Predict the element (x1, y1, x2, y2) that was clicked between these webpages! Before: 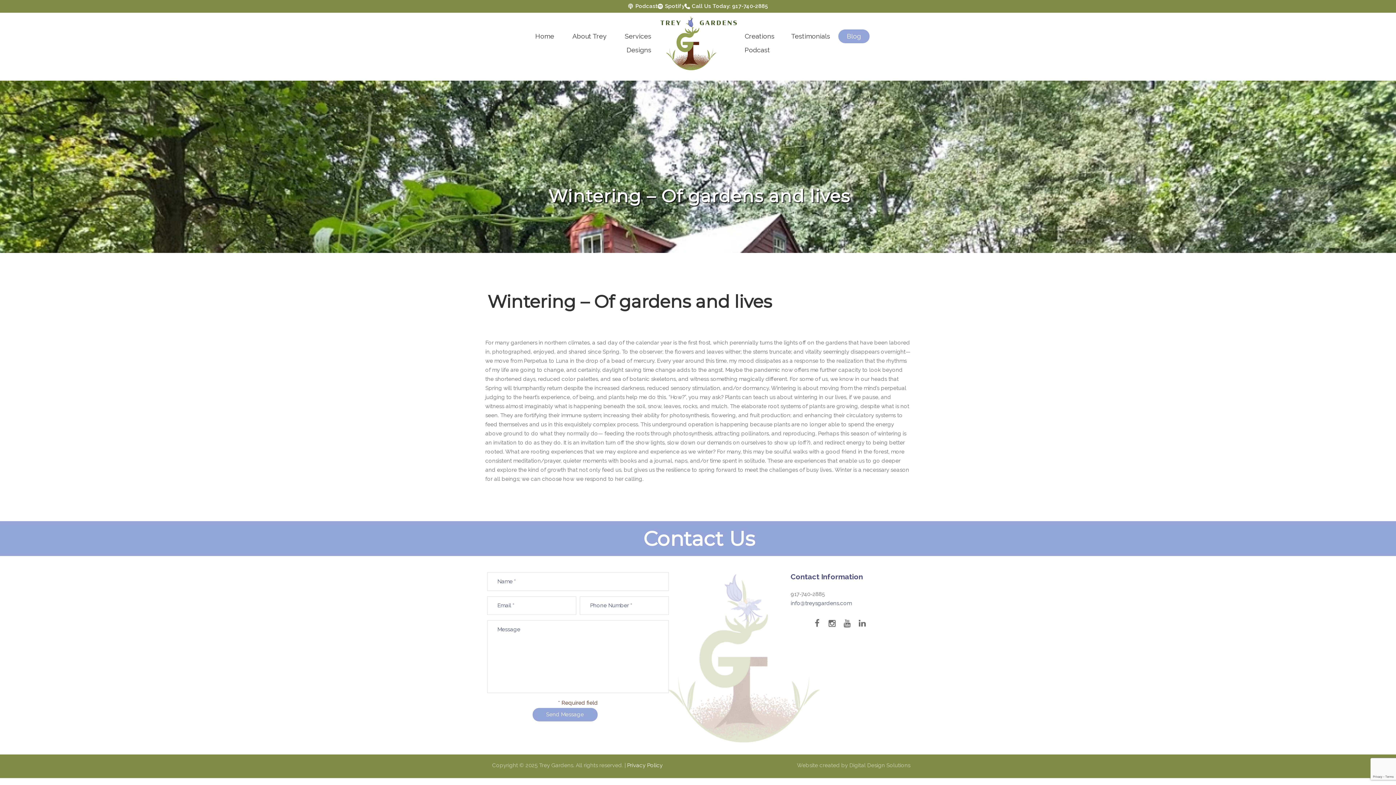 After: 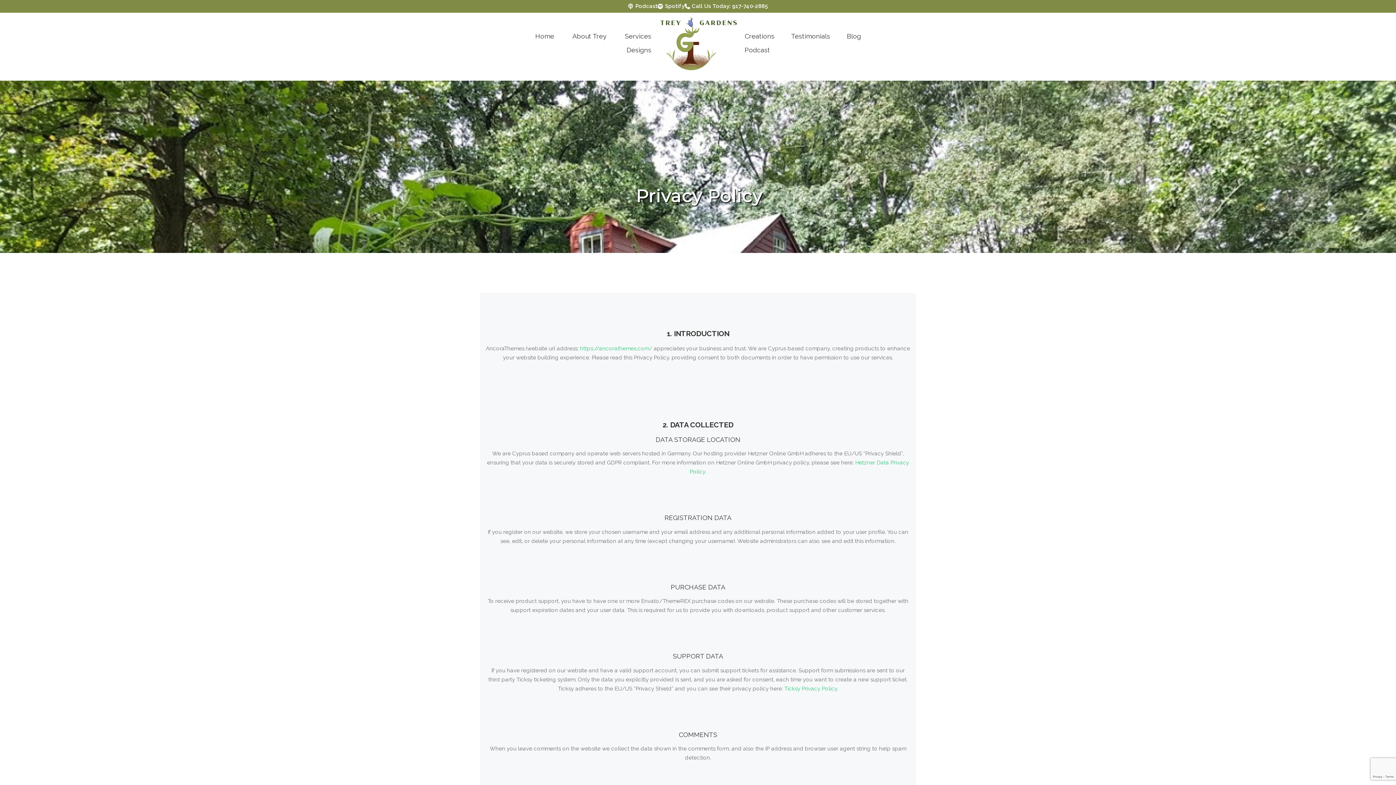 Action: bbox: (627, 762, 662, 768) label: Privacy Policy